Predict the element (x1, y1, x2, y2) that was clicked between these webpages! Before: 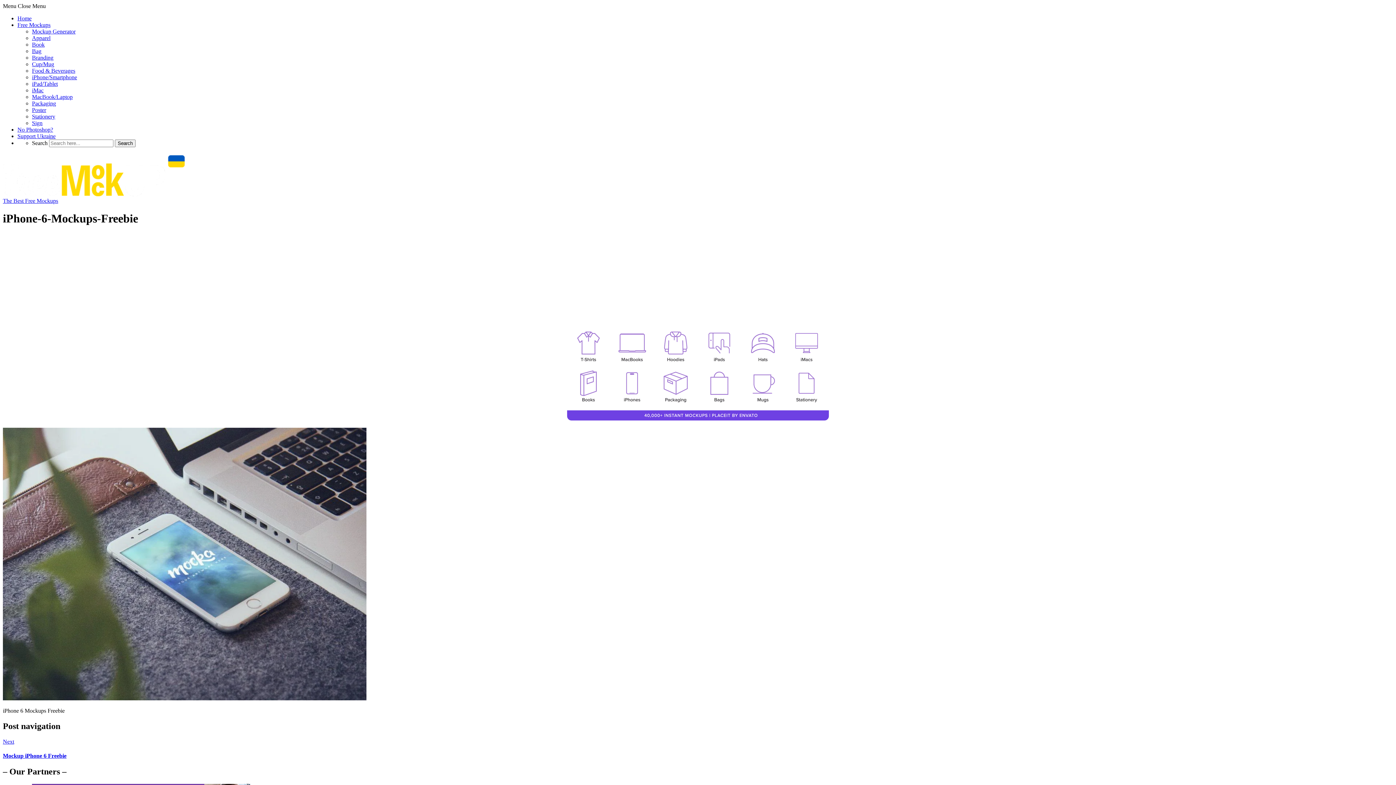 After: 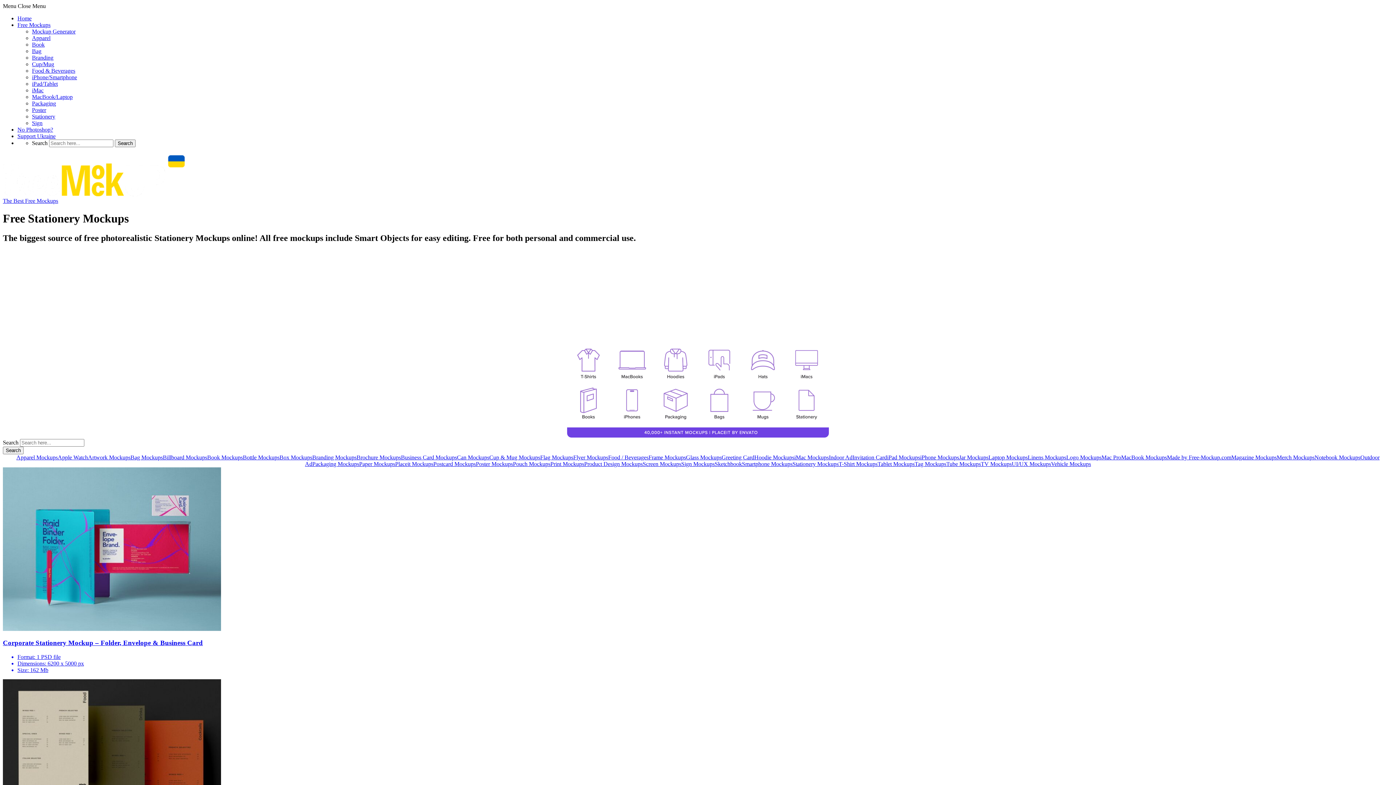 Action: label: Stationery bbox: (32, 113, 55, 119)